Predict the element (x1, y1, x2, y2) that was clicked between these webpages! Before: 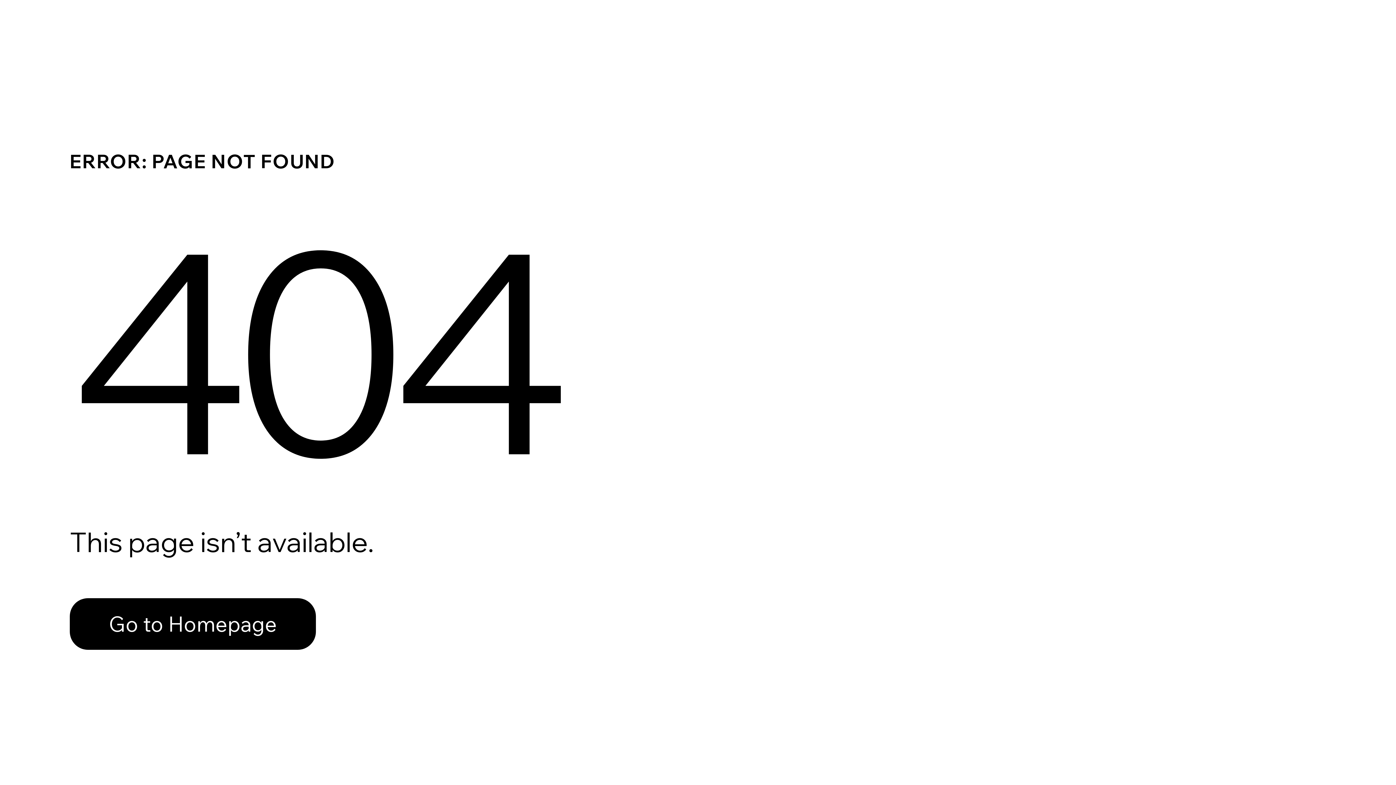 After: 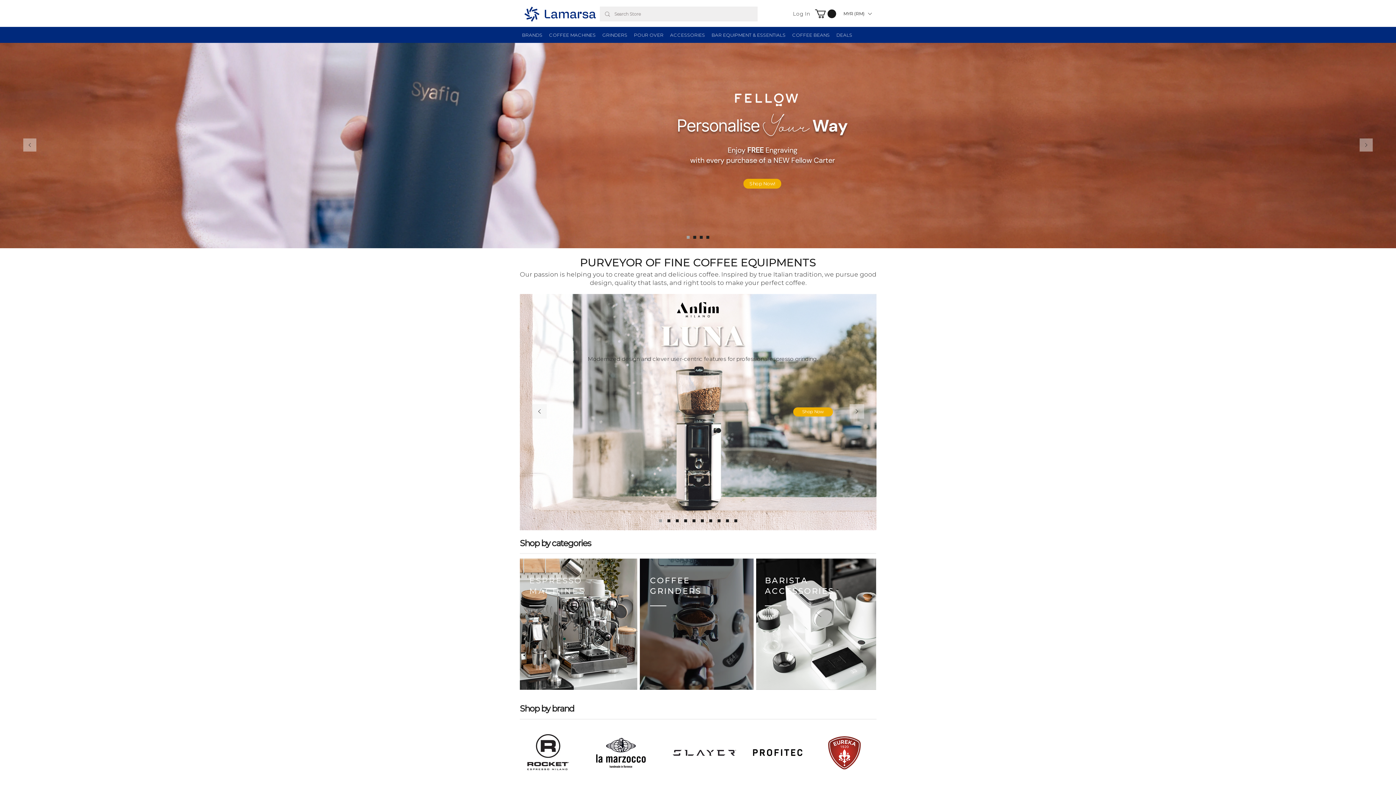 Action: label: Go to Homepage bbox: (69, 598, 316, 650)